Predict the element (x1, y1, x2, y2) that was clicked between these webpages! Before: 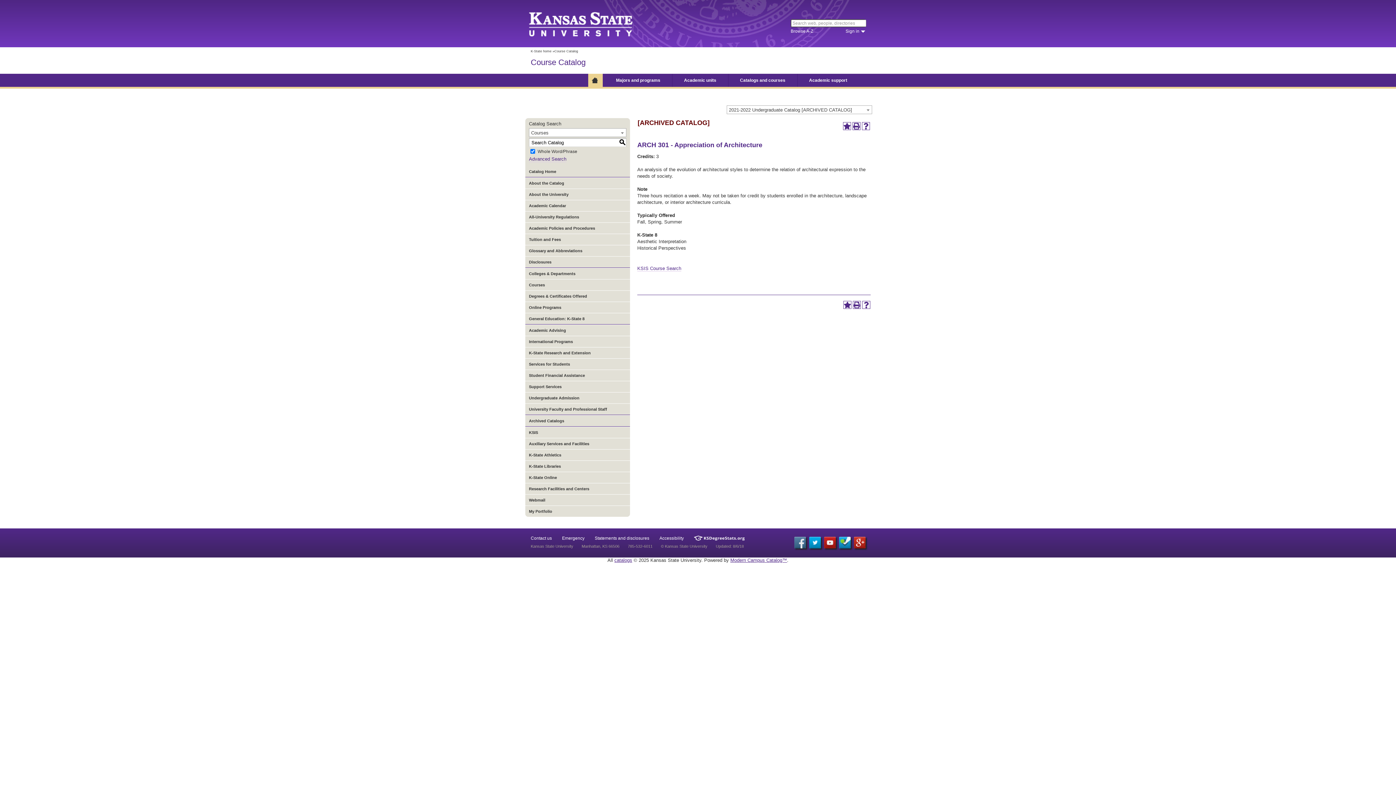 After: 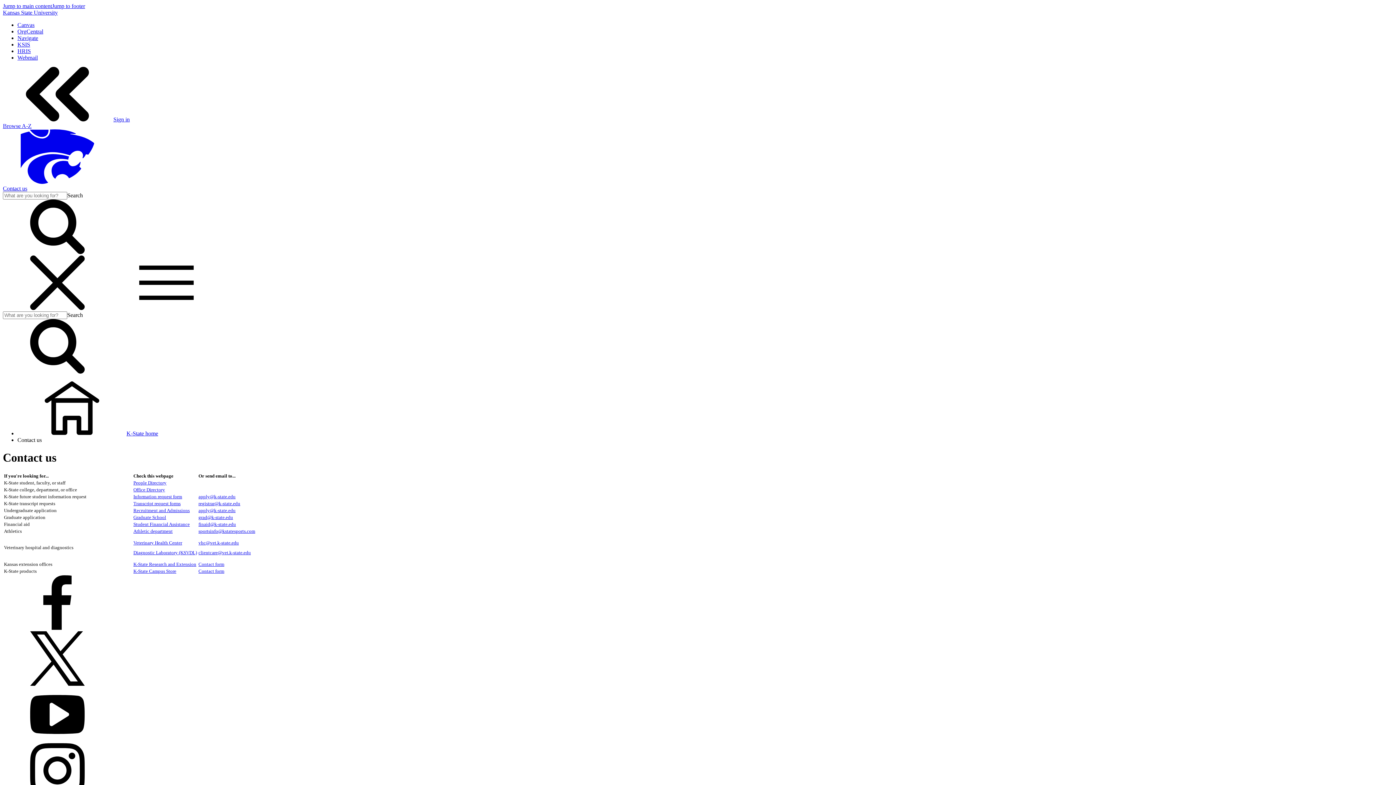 Action: bbox: (530, 536, 552, 541) label: Contact us